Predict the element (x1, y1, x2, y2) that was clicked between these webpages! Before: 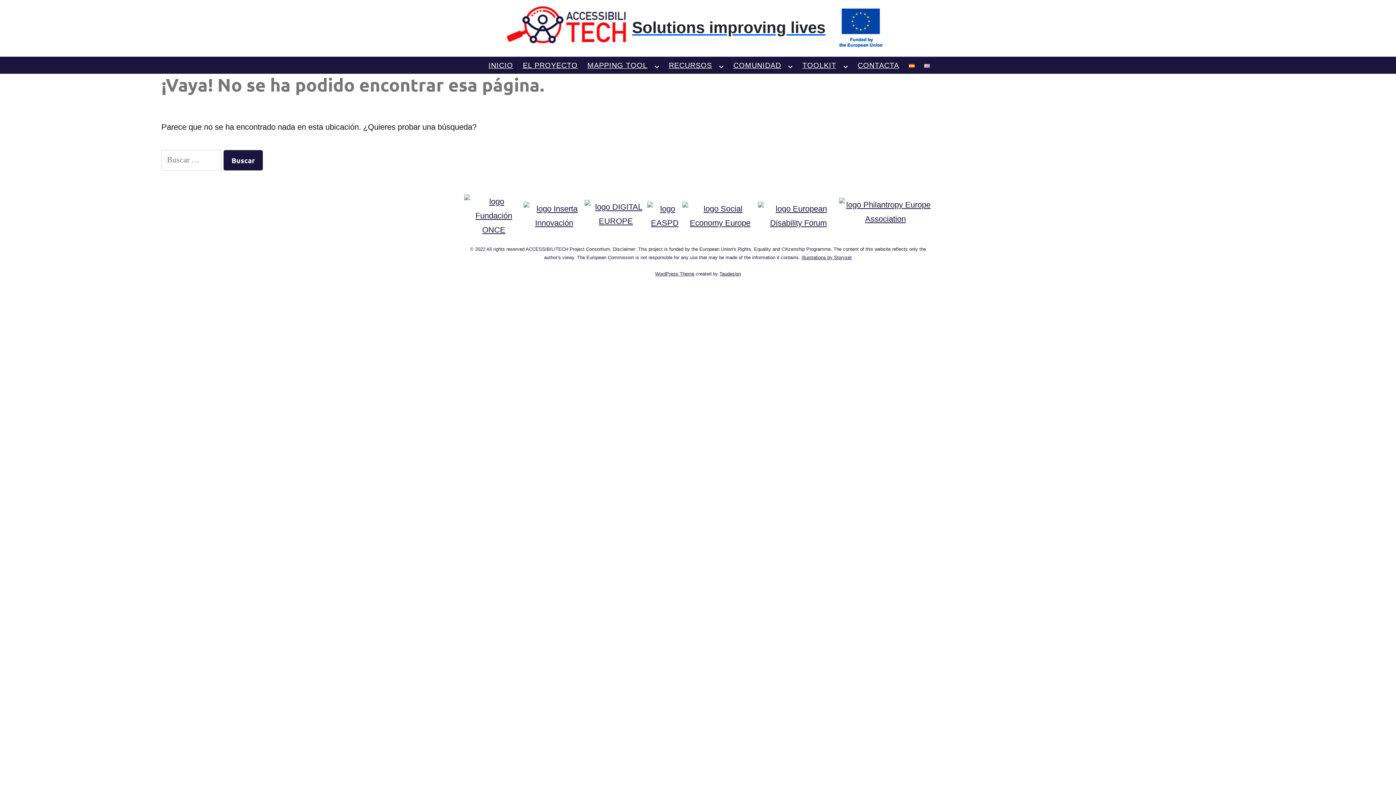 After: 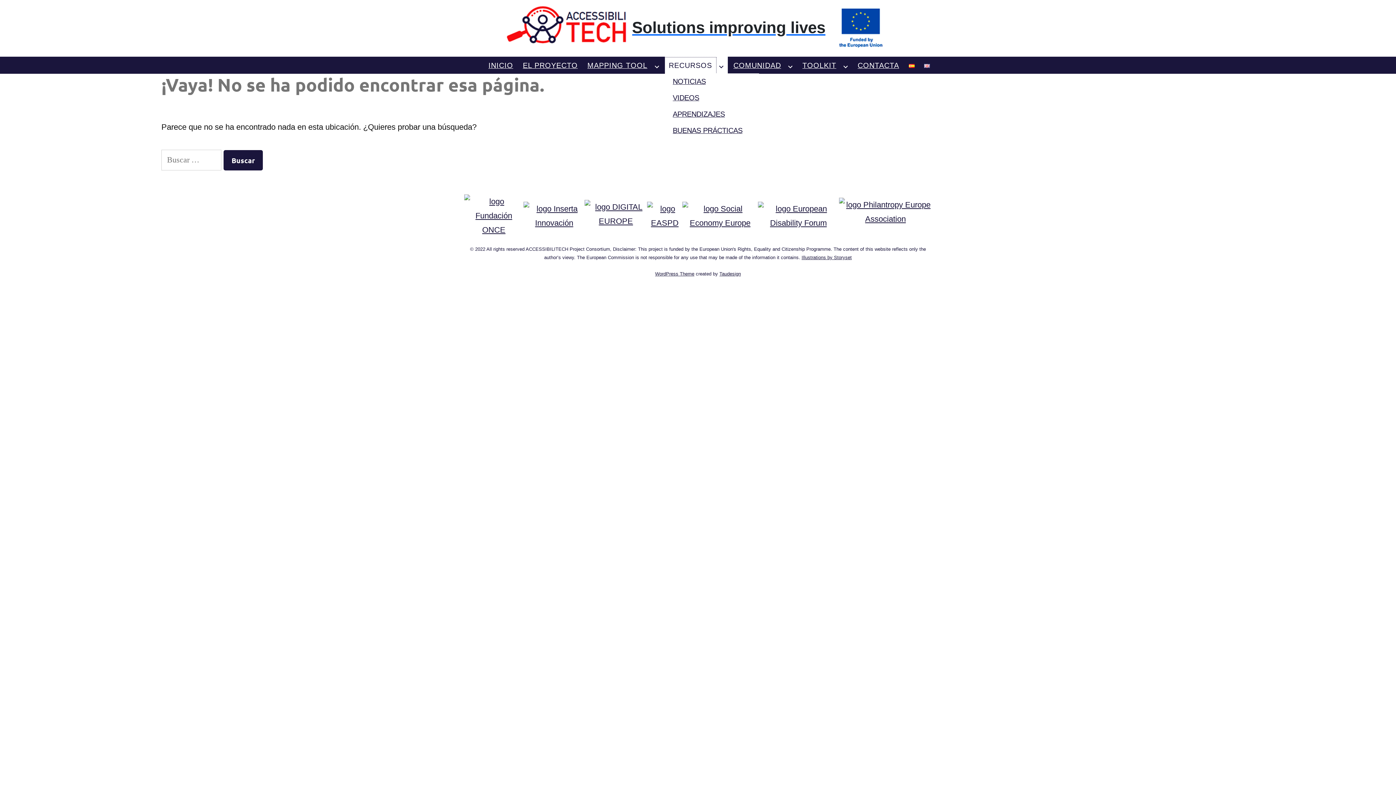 Action: bbox: (664, 57, 716, 73) label: RECURSOS